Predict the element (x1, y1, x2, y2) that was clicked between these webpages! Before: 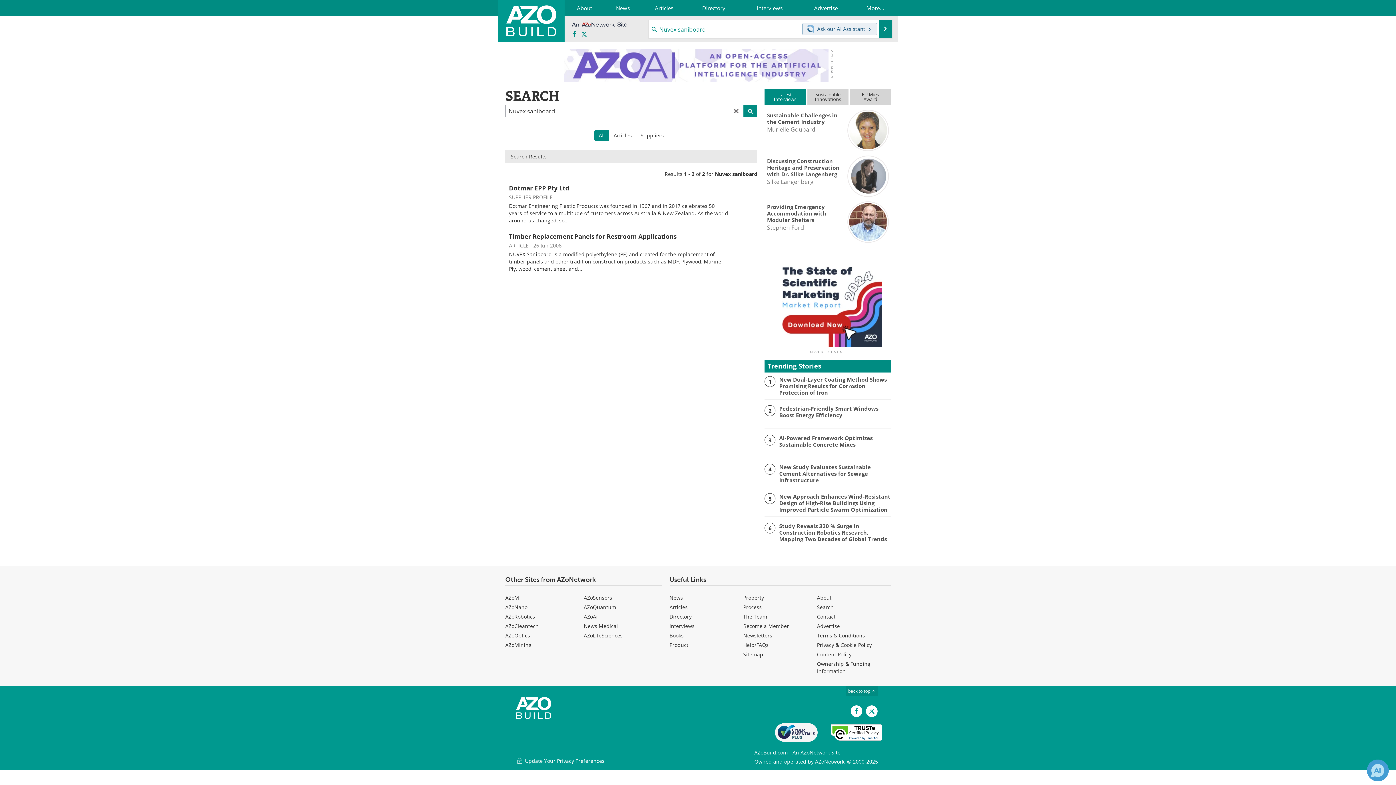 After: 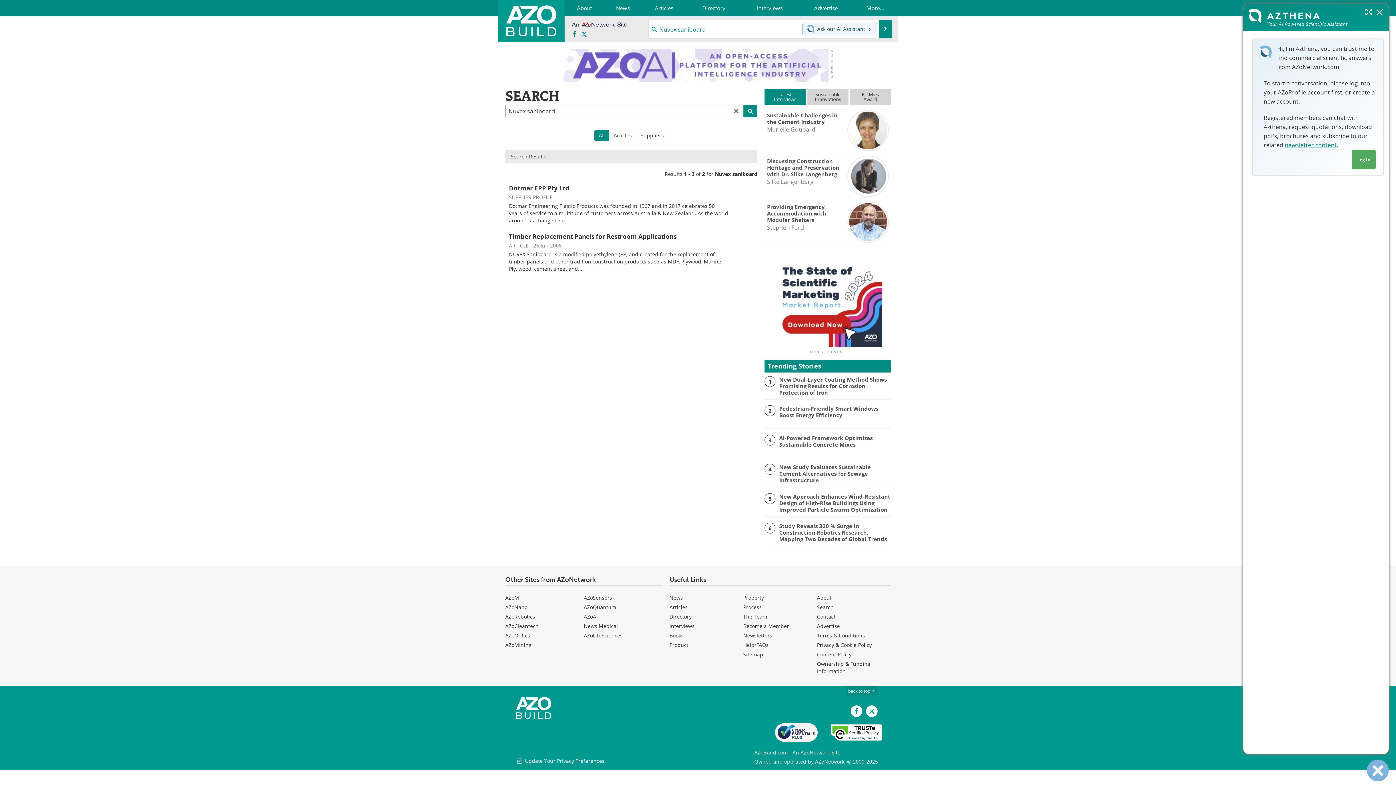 Action: label:  Ask our AI Assistant  bbox: (802, 22, 877, 35)